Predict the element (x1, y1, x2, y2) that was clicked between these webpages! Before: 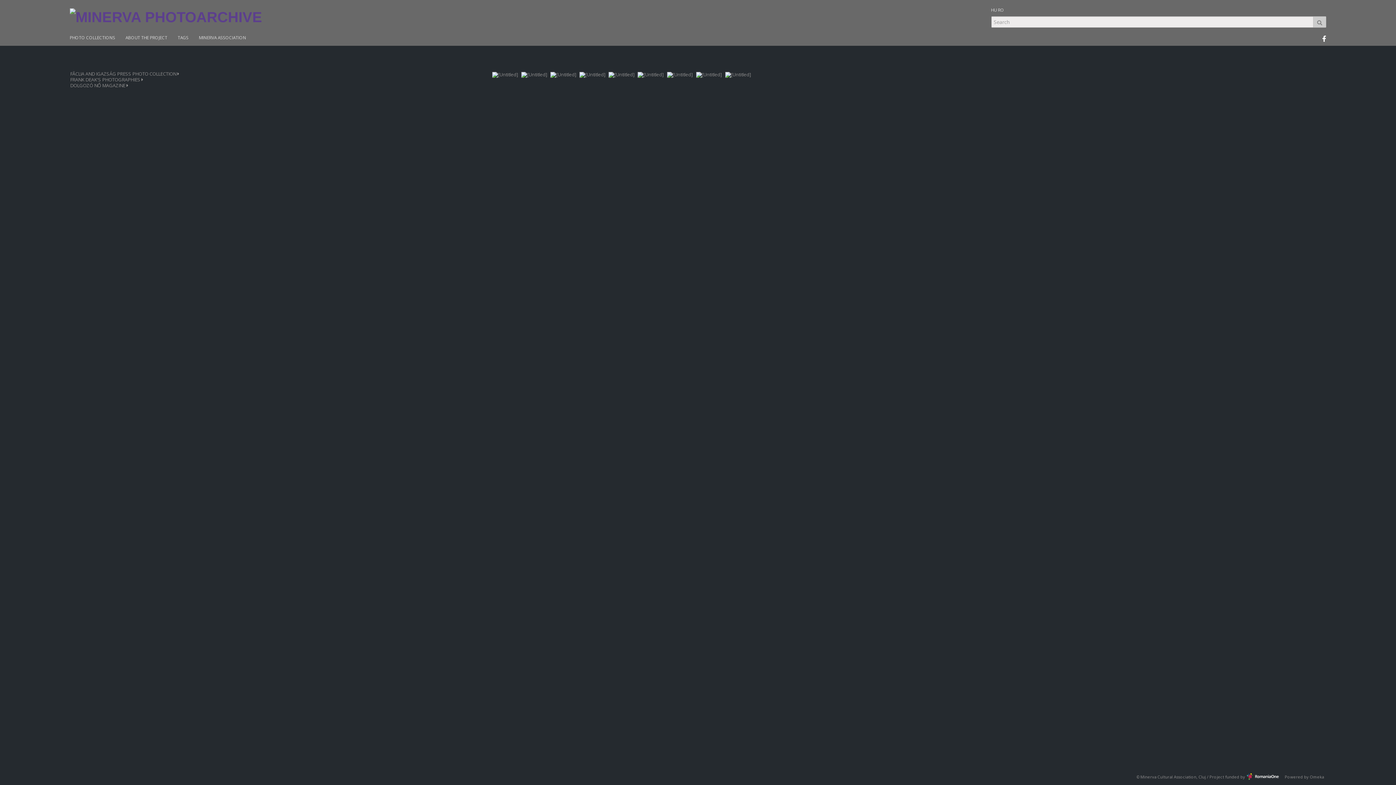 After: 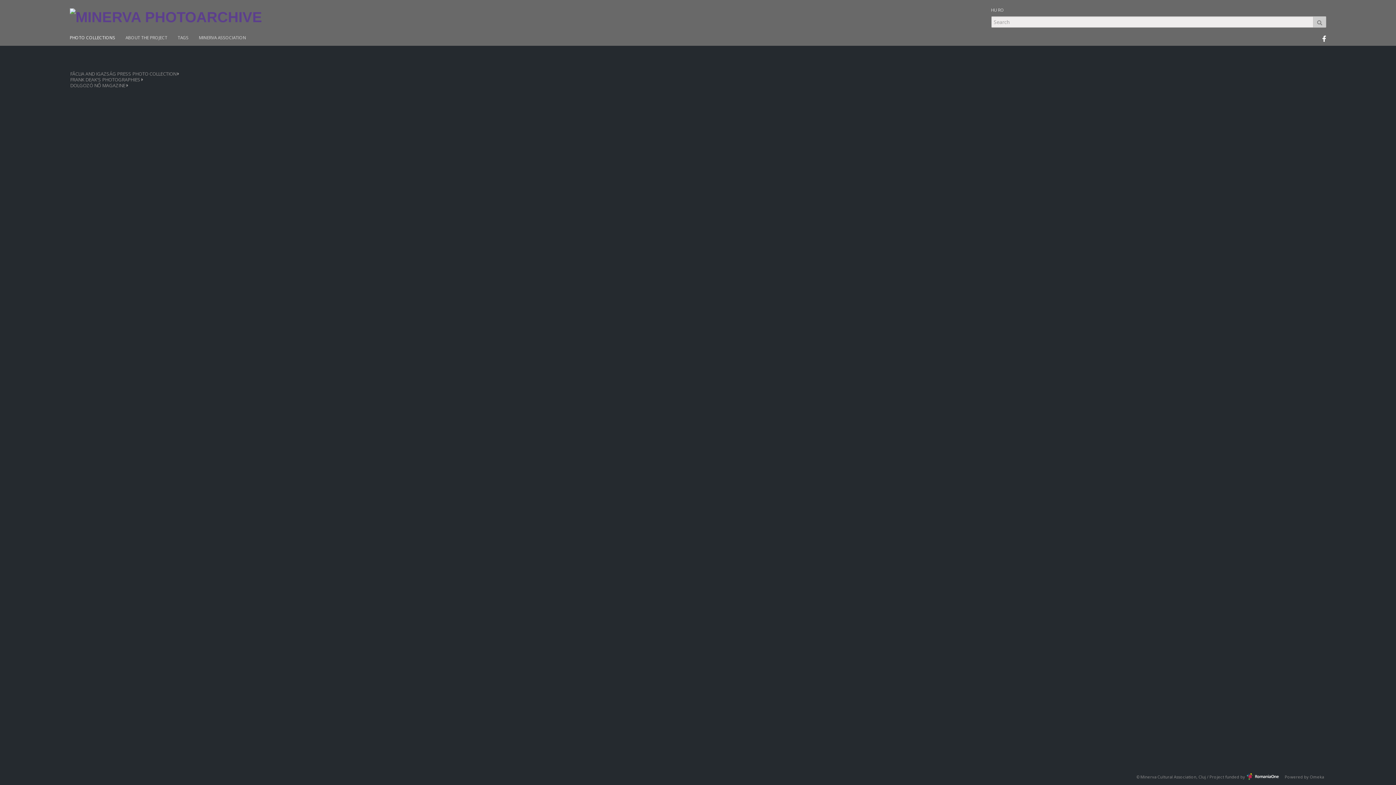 Action: bbox: (69, 8, 262, 24)